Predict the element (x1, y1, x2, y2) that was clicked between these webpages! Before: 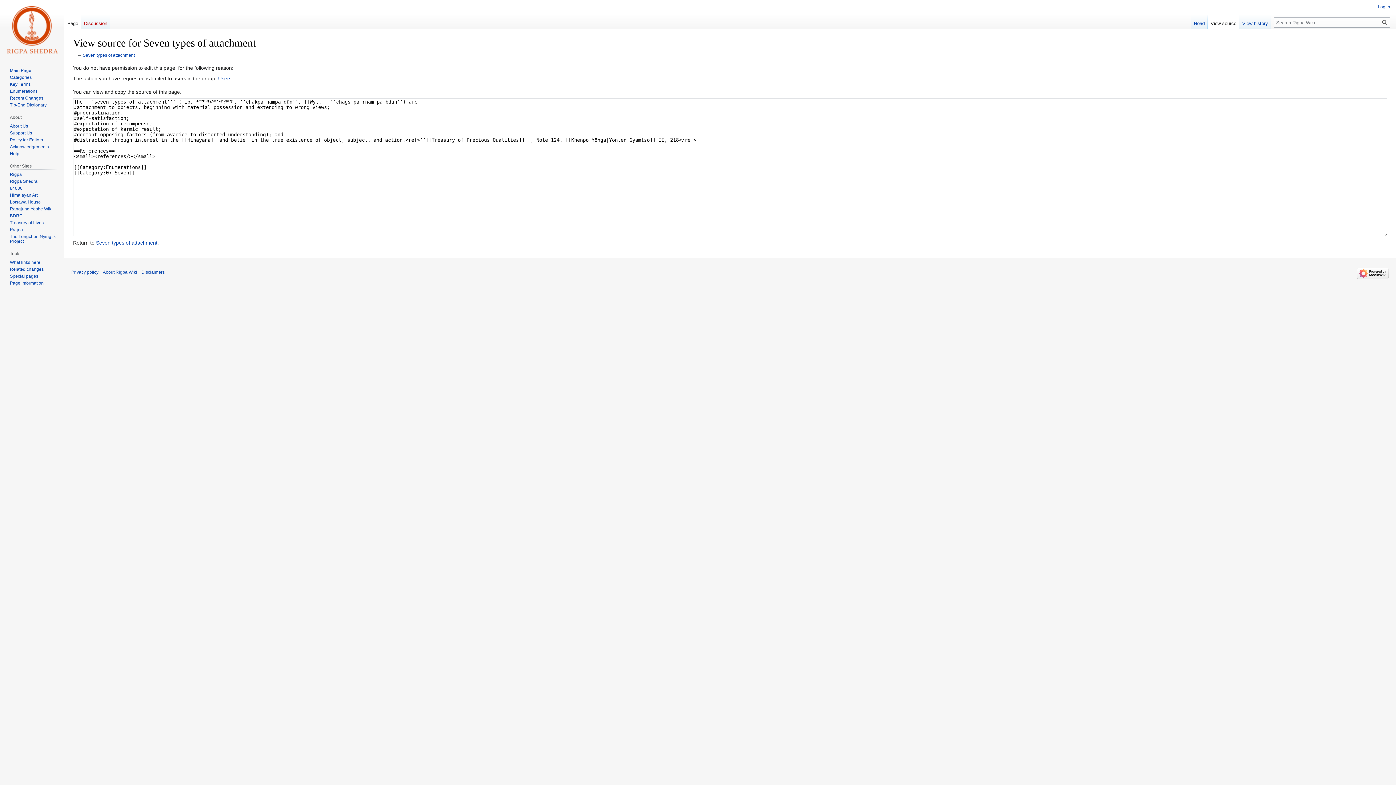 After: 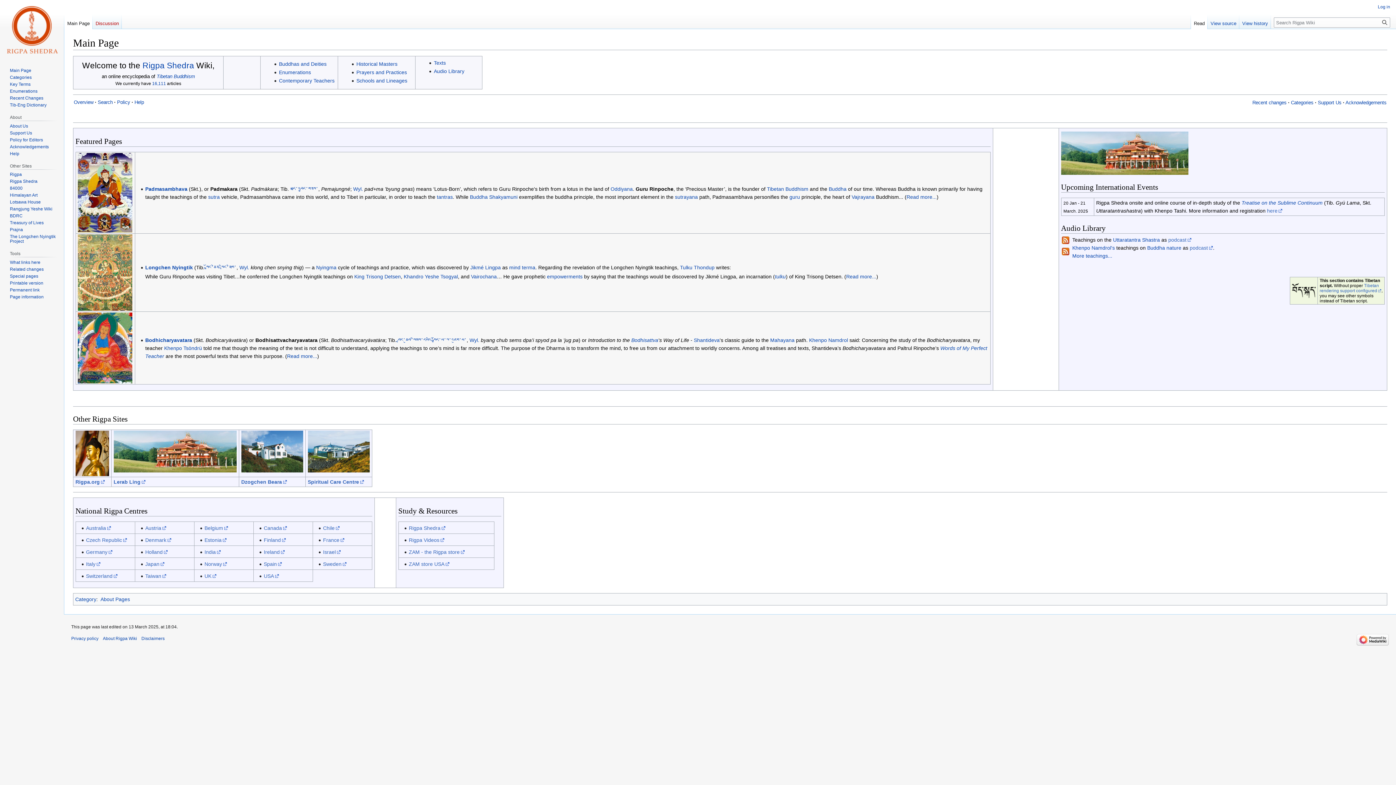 Action: bbox: (2, 0, 61, 58)